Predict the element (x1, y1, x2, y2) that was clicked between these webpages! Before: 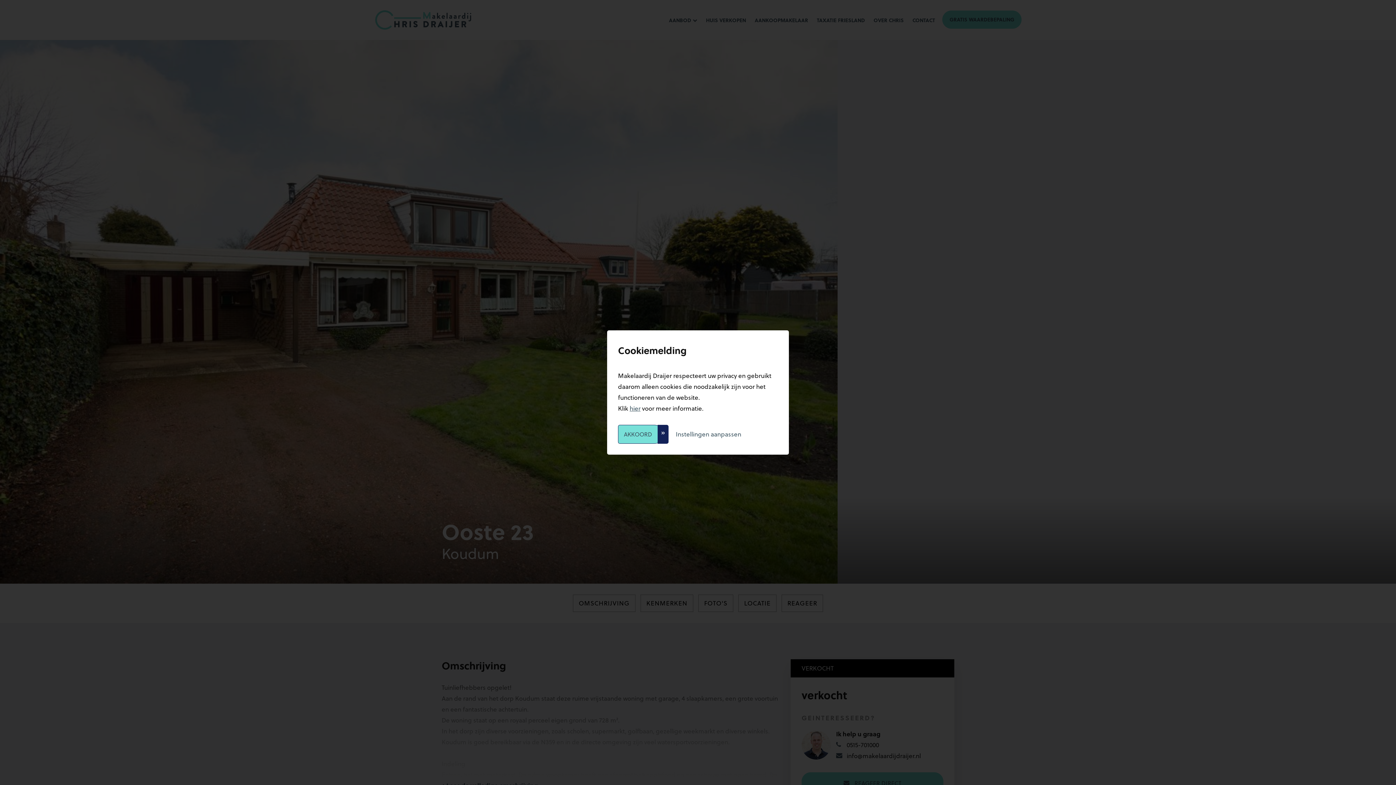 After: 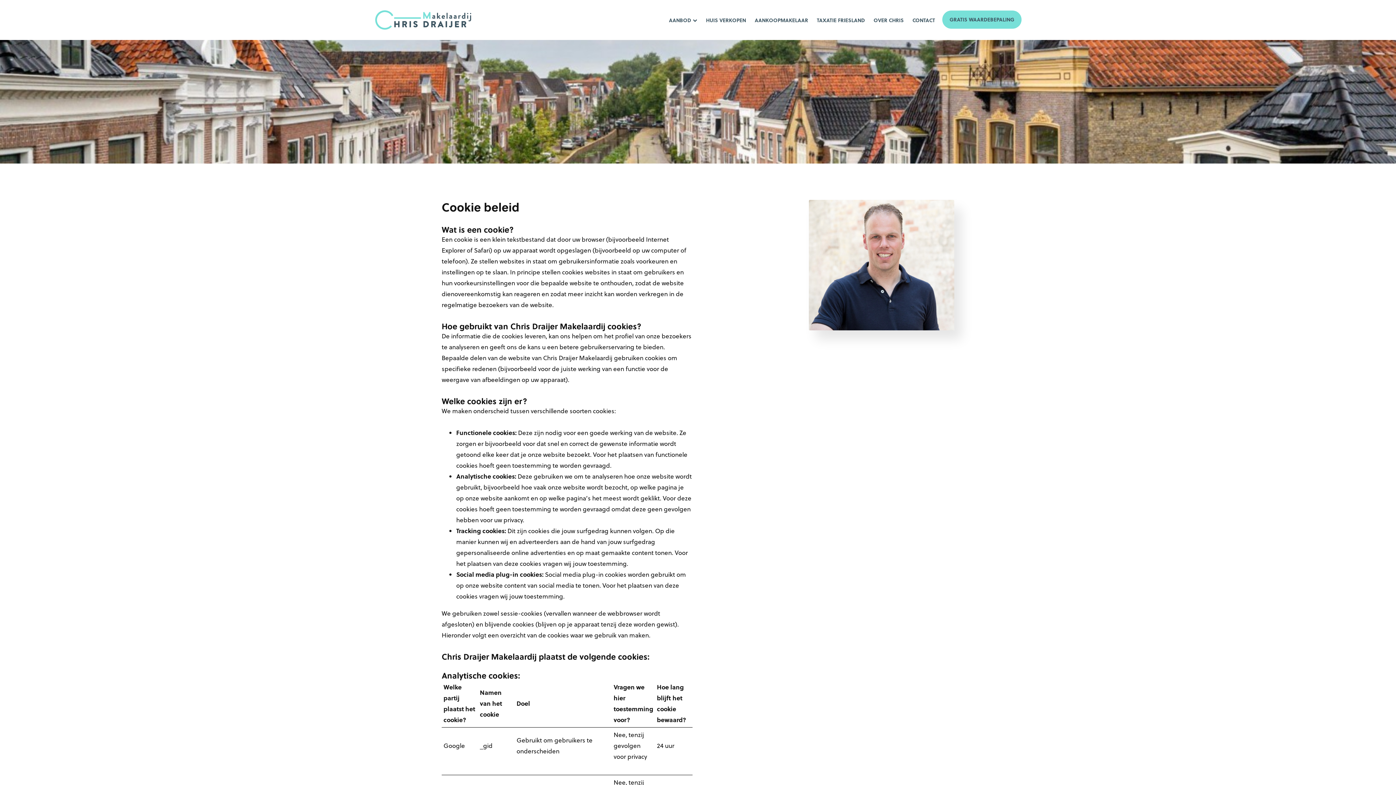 Action: bbox: (629, 404, 640, 413) label: hier